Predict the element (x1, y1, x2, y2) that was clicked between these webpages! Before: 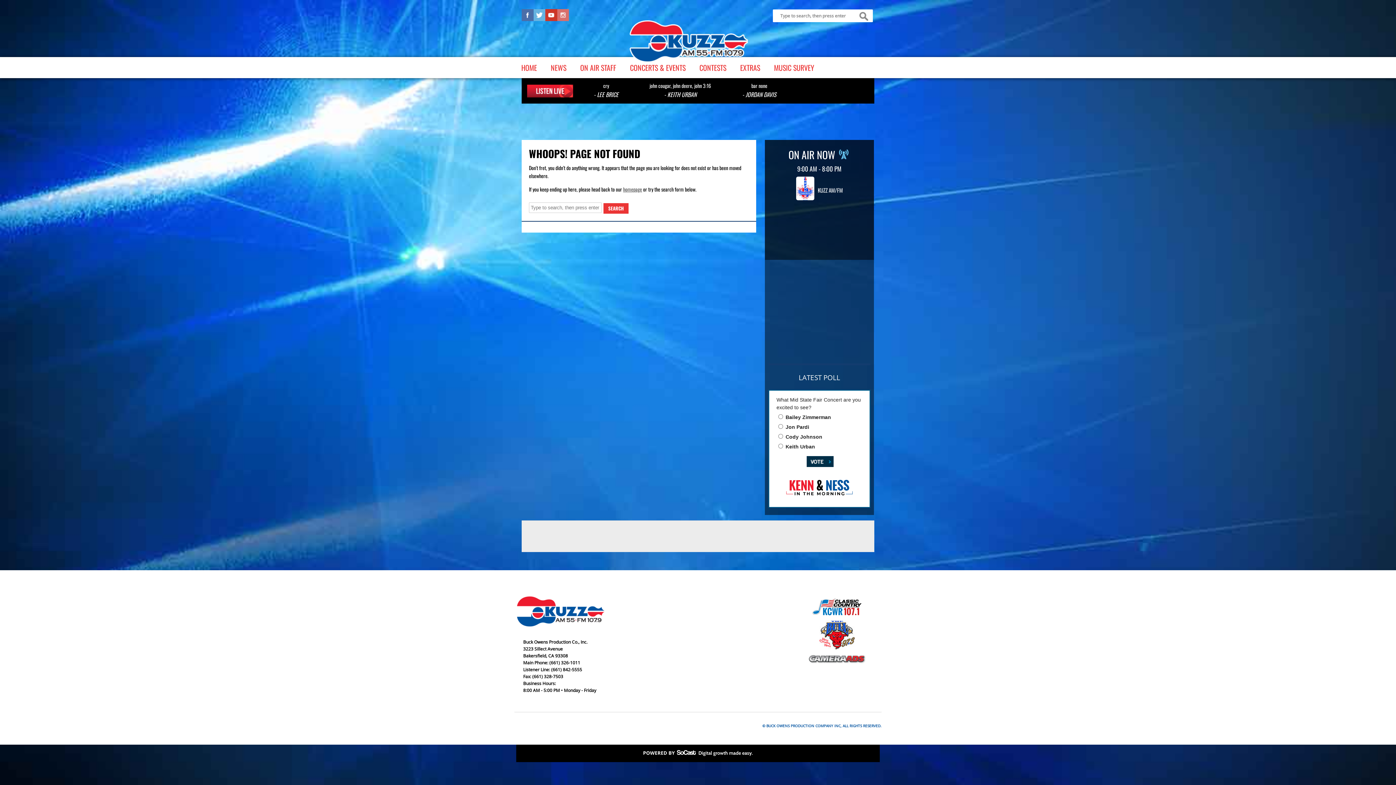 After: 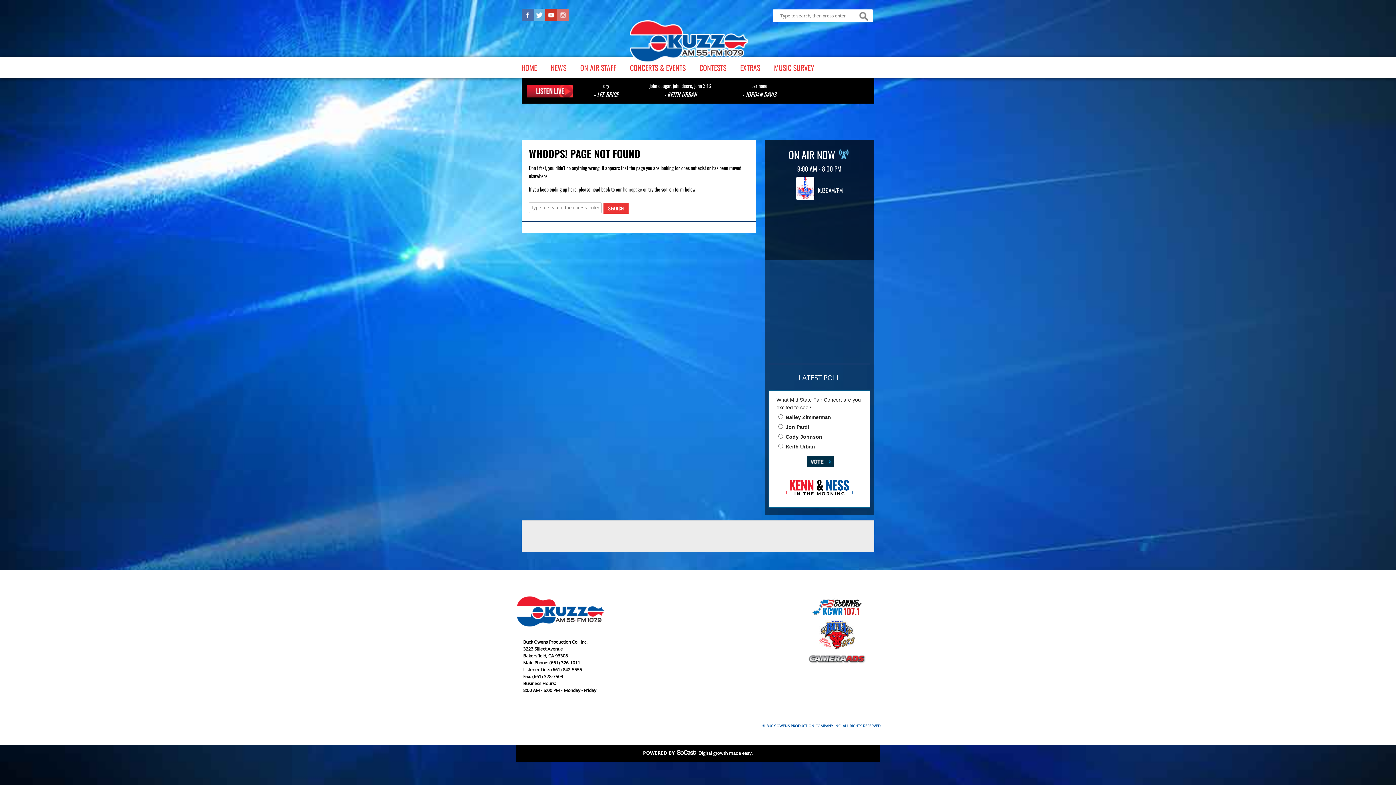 Action: label: Vote bbox: (806, 456, 833, 467)